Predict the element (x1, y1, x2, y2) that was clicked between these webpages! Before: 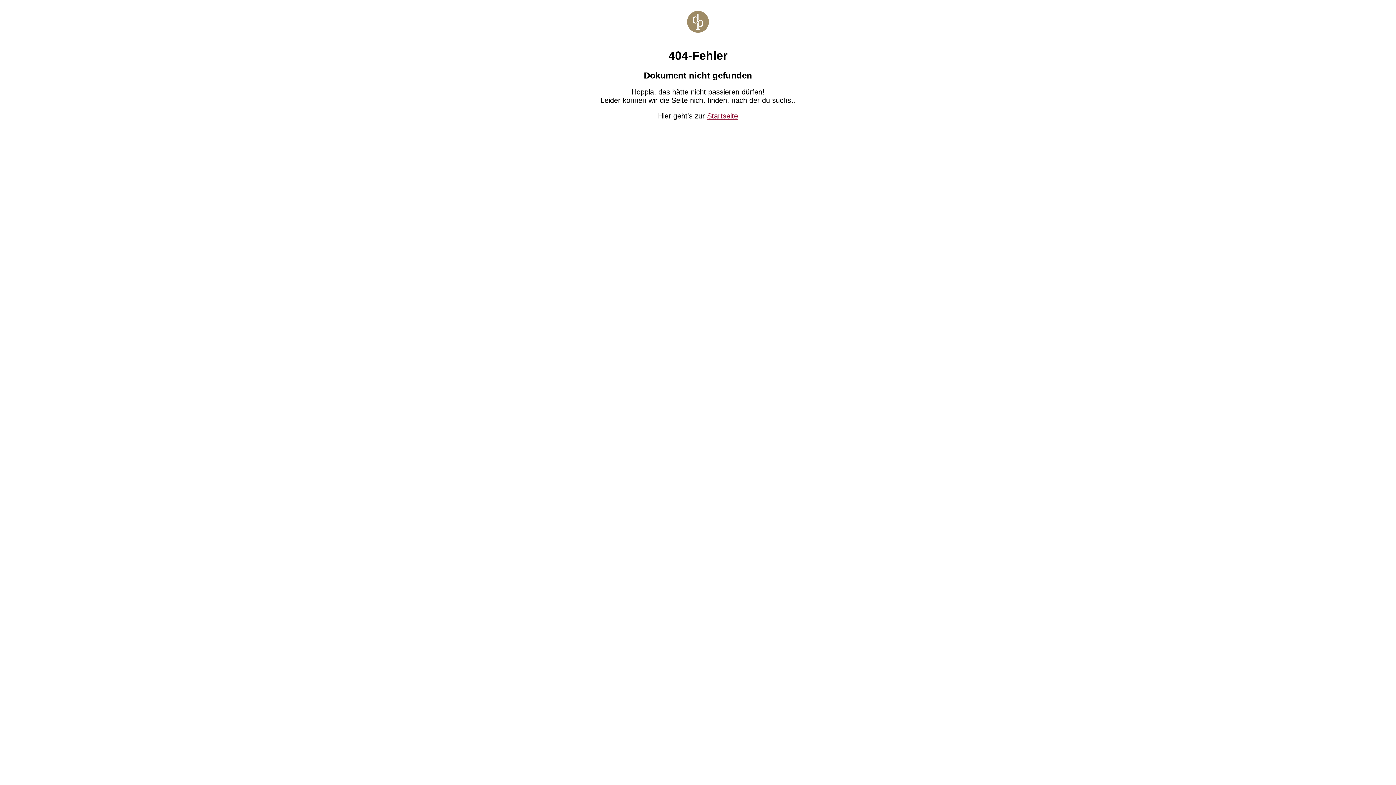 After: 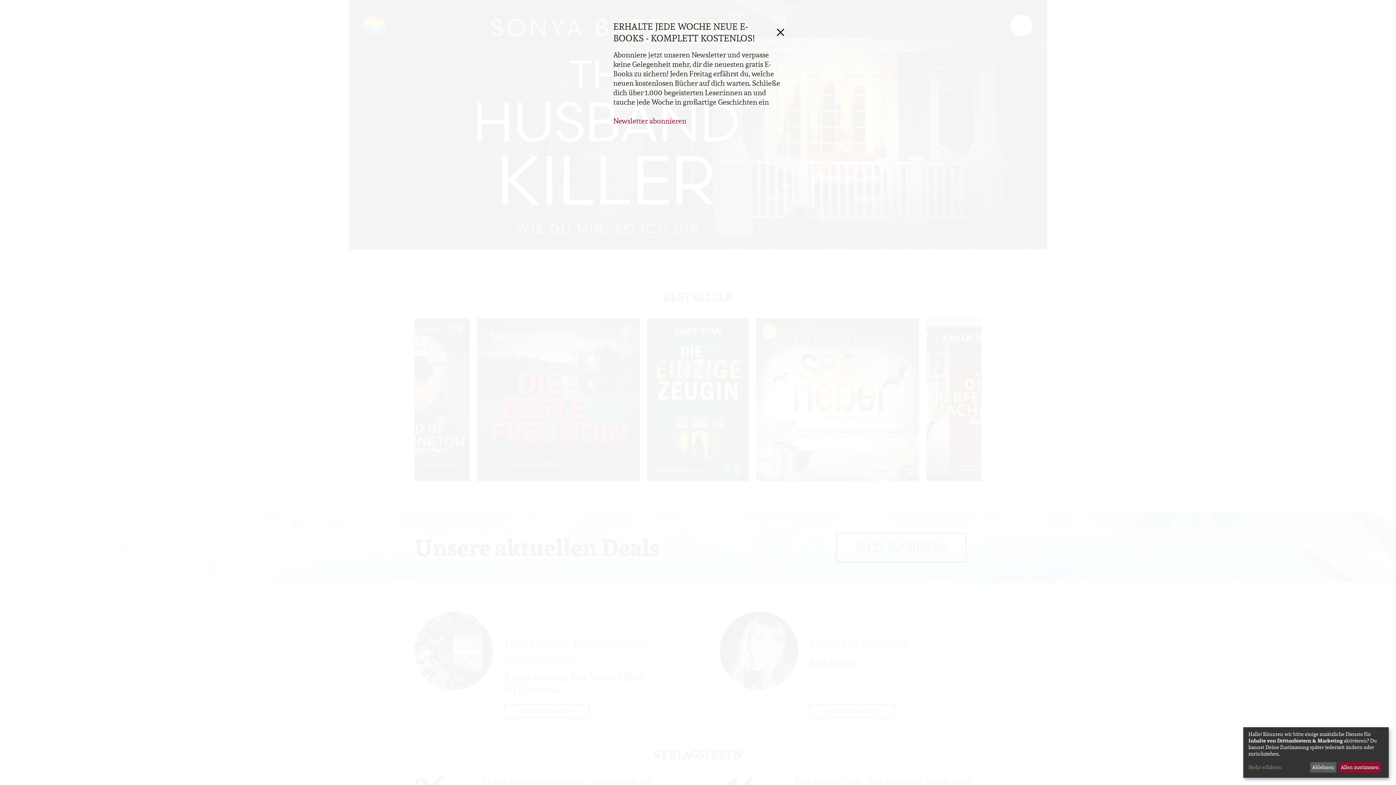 Action: label: Startseite bbox: (707, 111, 738, 119)